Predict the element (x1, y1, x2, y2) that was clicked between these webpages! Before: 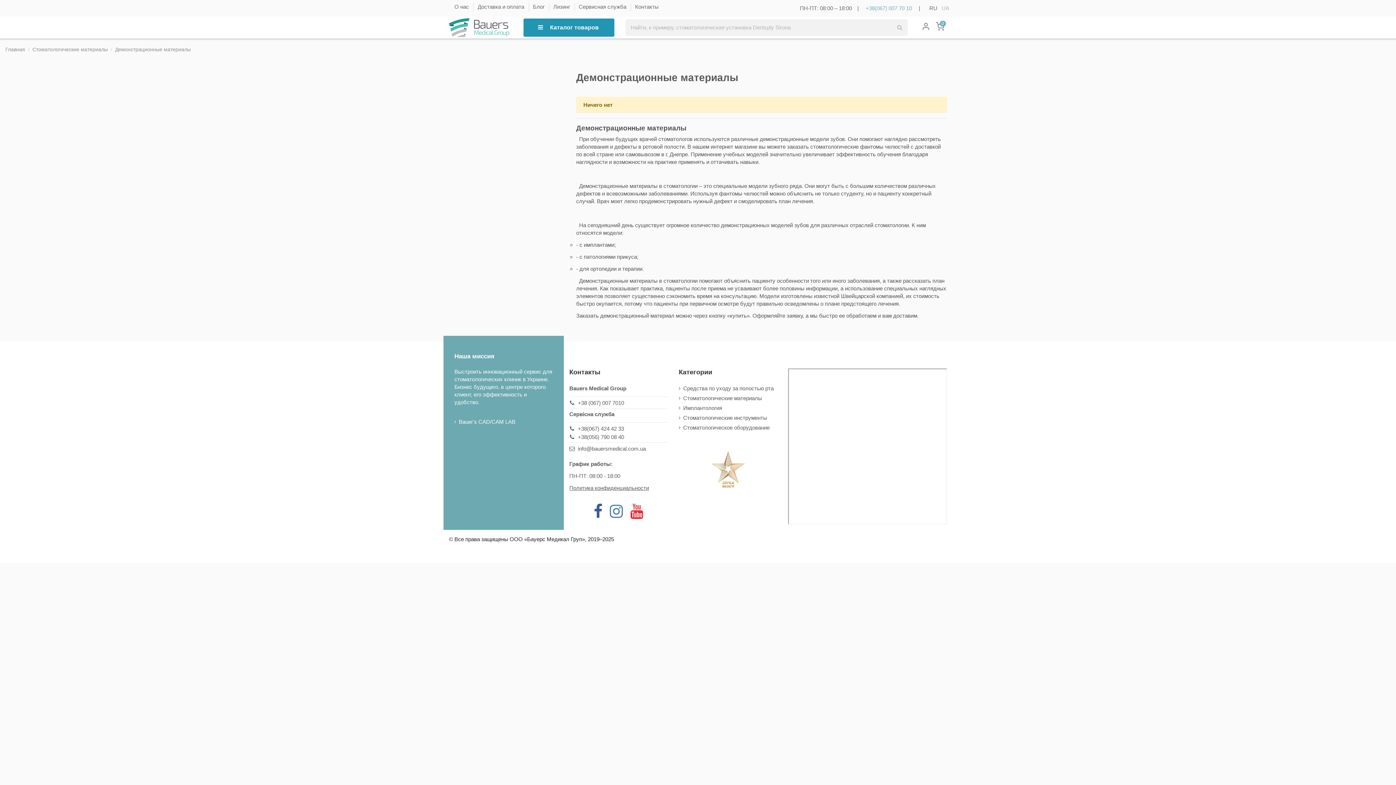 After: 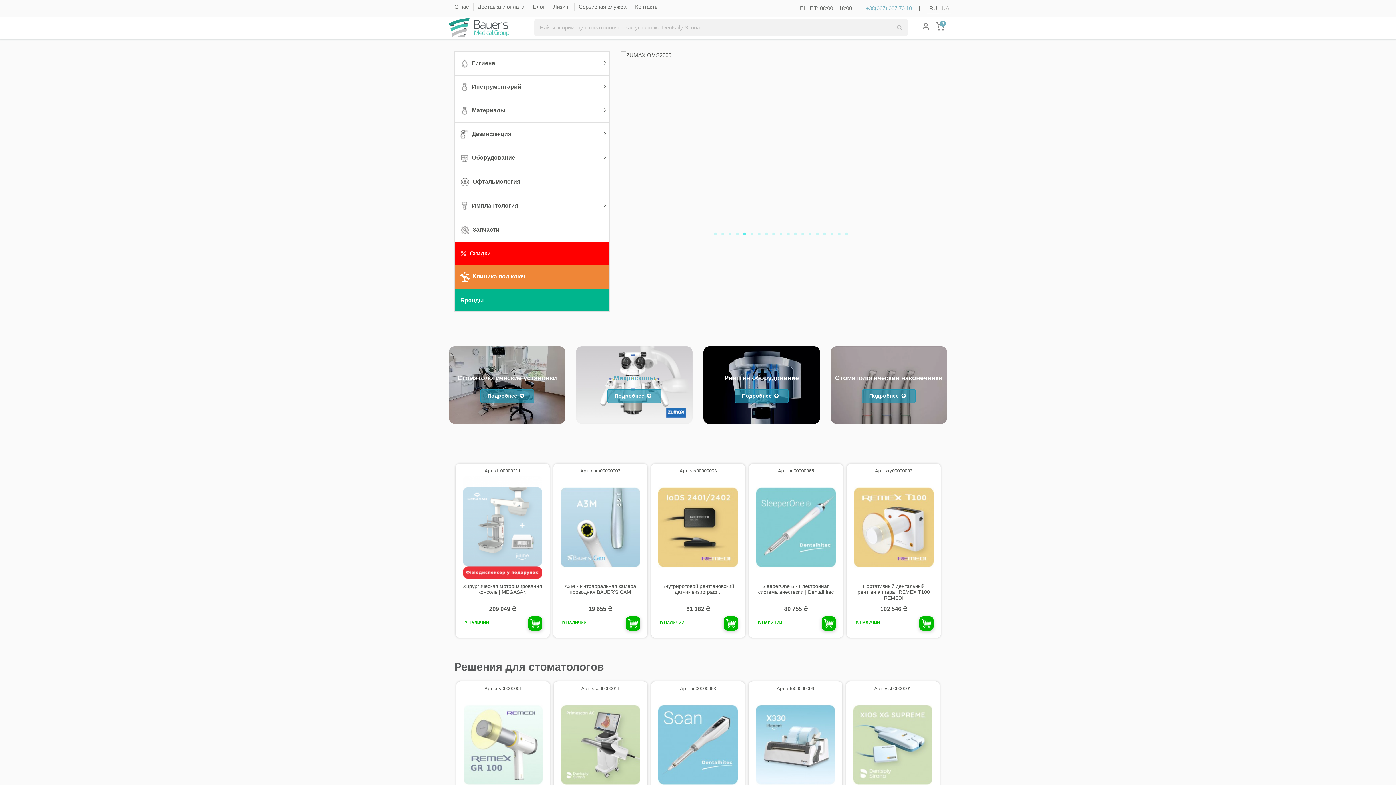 Action: bbox: (5, 46, 26, 52) label: Главная 